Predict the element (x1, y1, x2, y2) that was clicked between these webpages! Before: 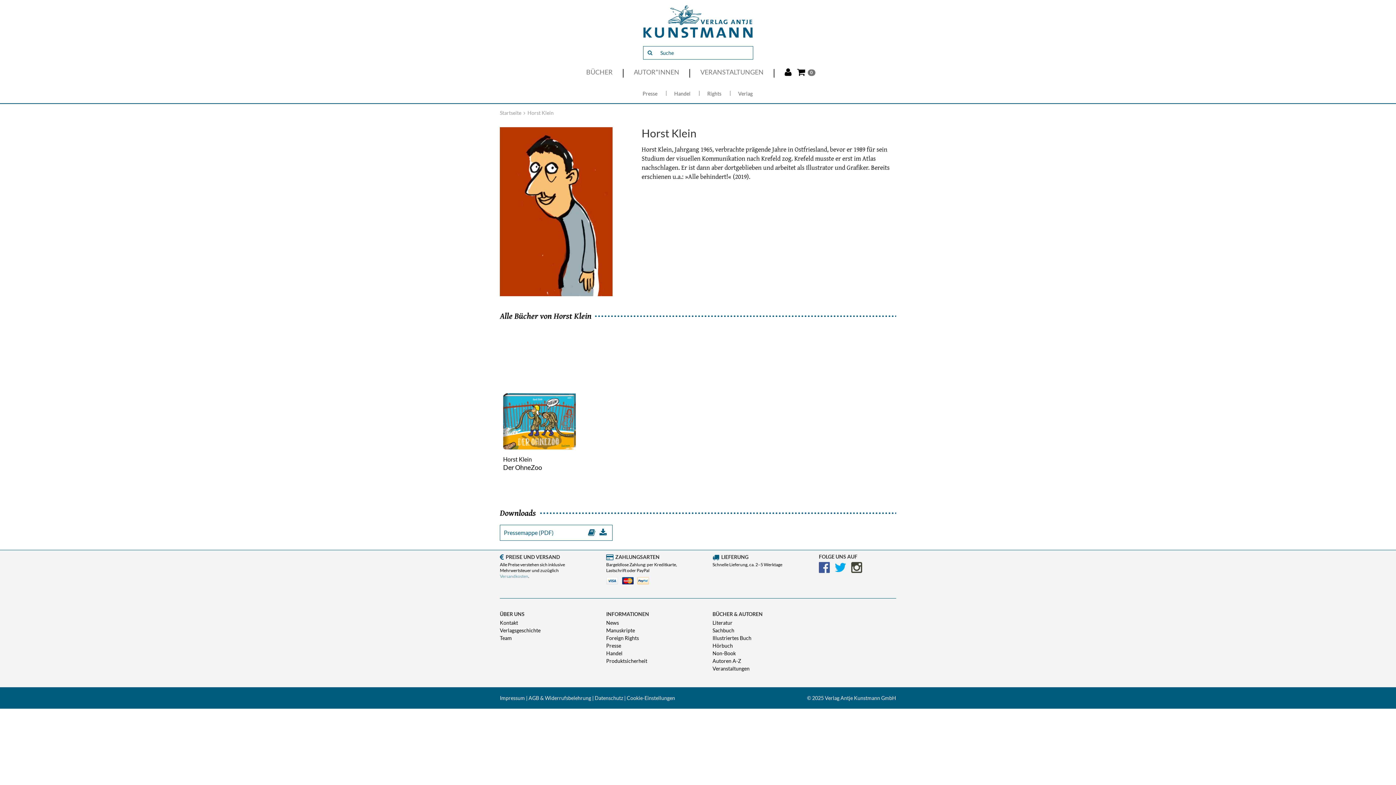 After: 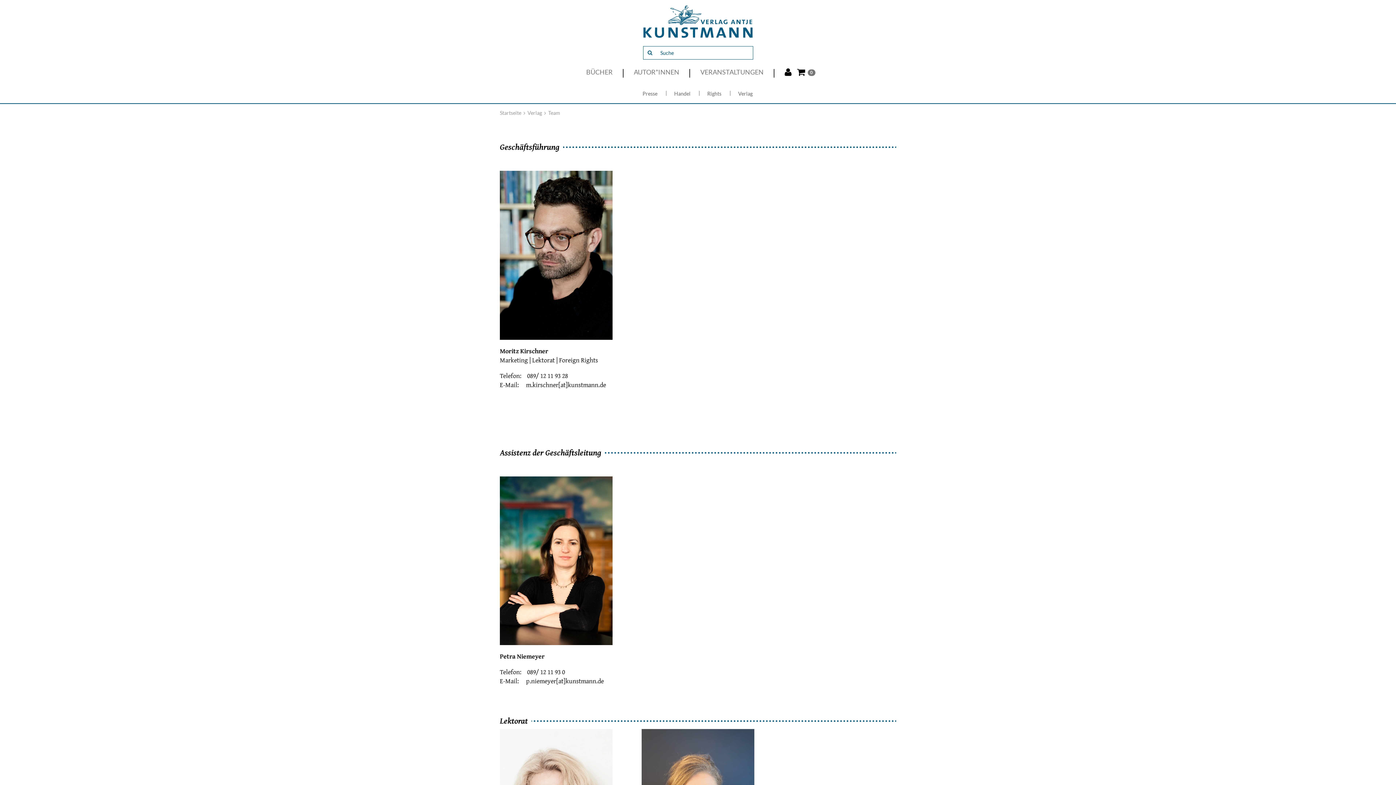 Action: label: Team bbox: (500, 635, 512, 641)